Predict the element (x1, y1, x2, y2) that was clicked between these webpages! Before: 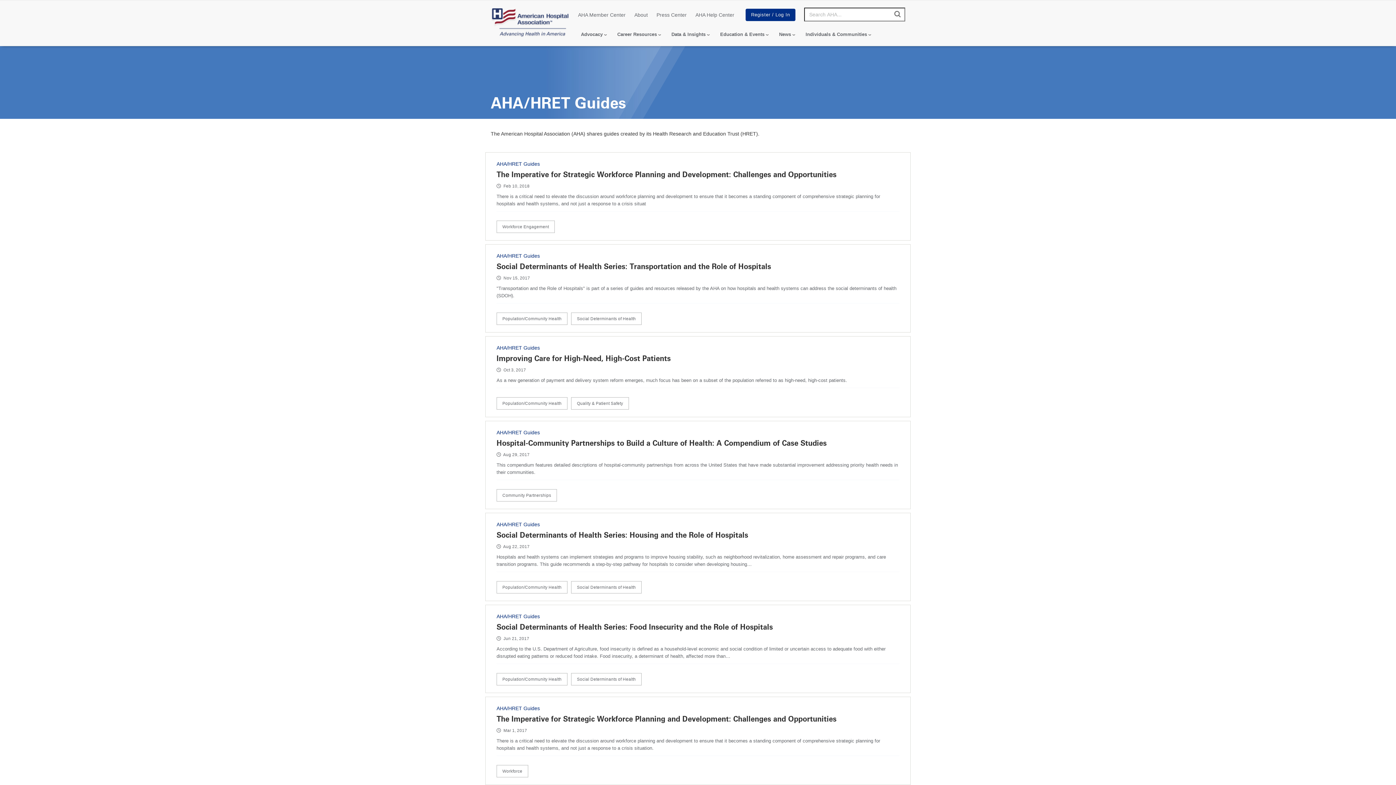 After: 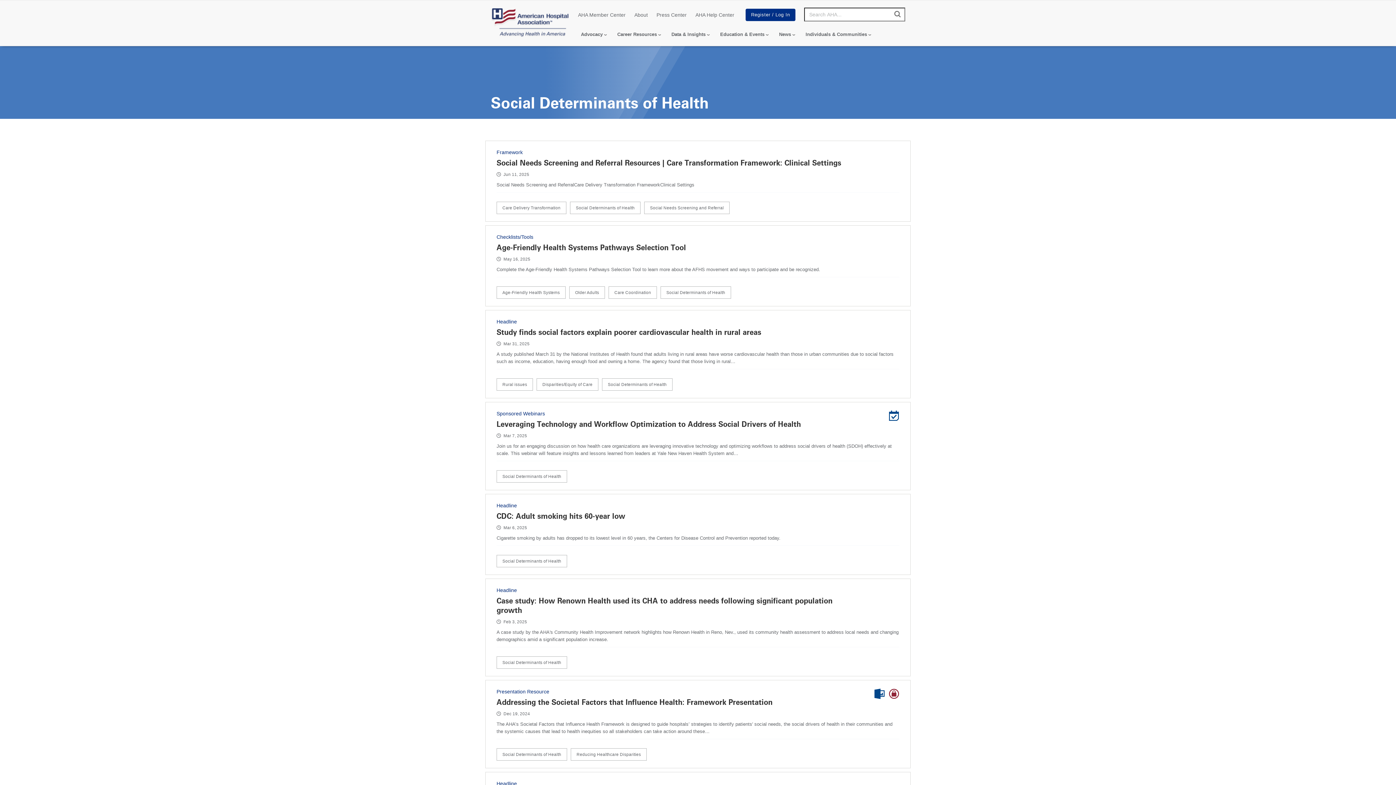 Action: bbox: (571, 673, 641, 685) label: Social Determinants of Health